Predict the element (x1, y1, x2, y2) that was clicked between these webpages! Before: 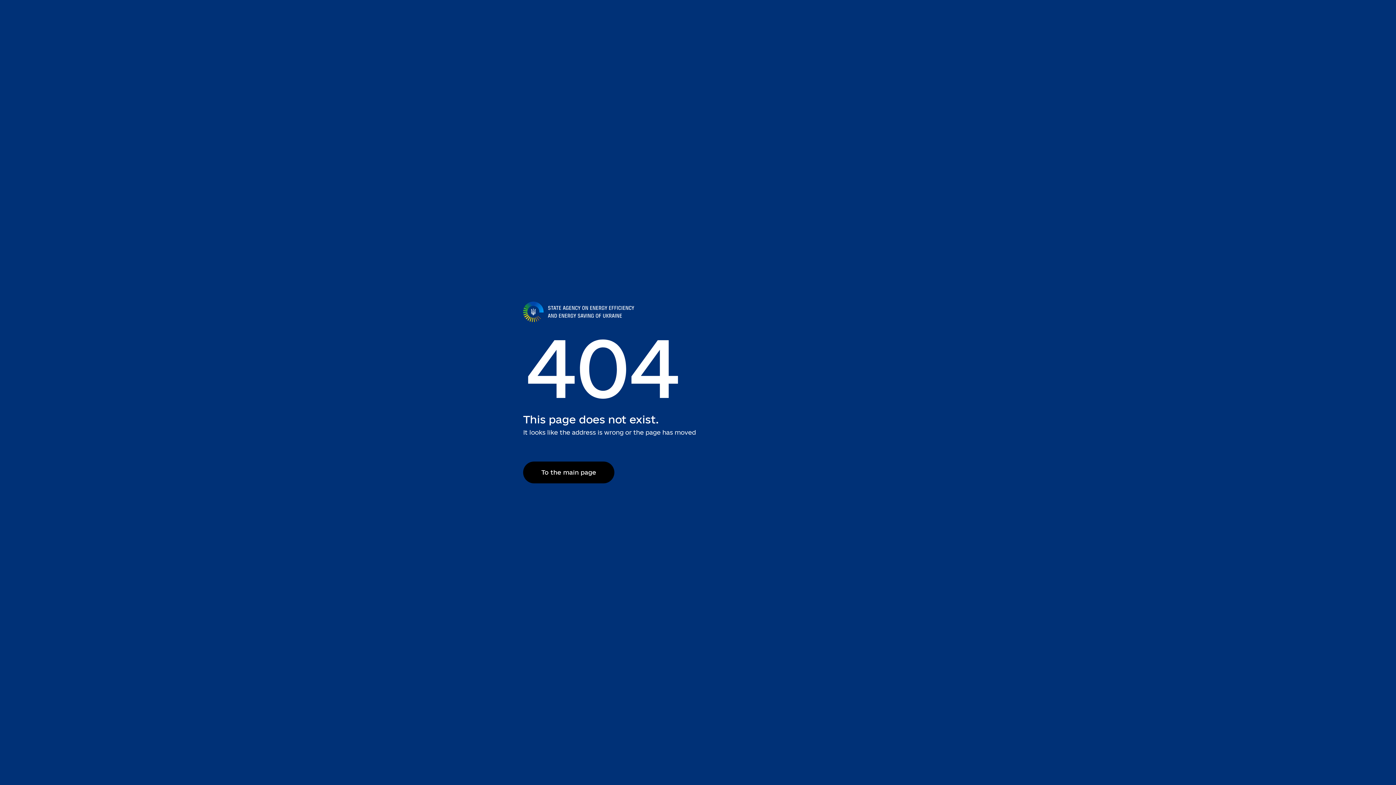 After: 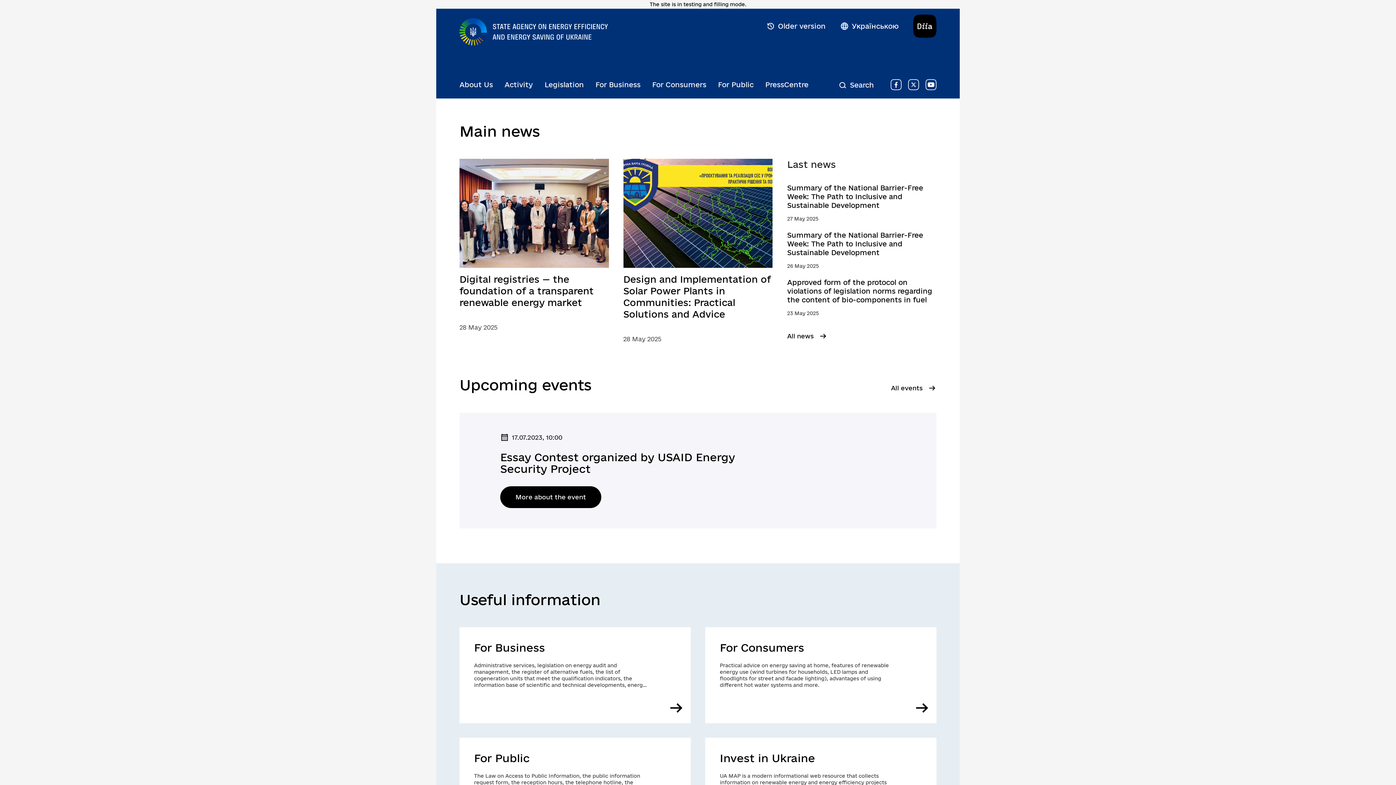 Action: bbox: (523, 461, 614, 483) label: To the main page